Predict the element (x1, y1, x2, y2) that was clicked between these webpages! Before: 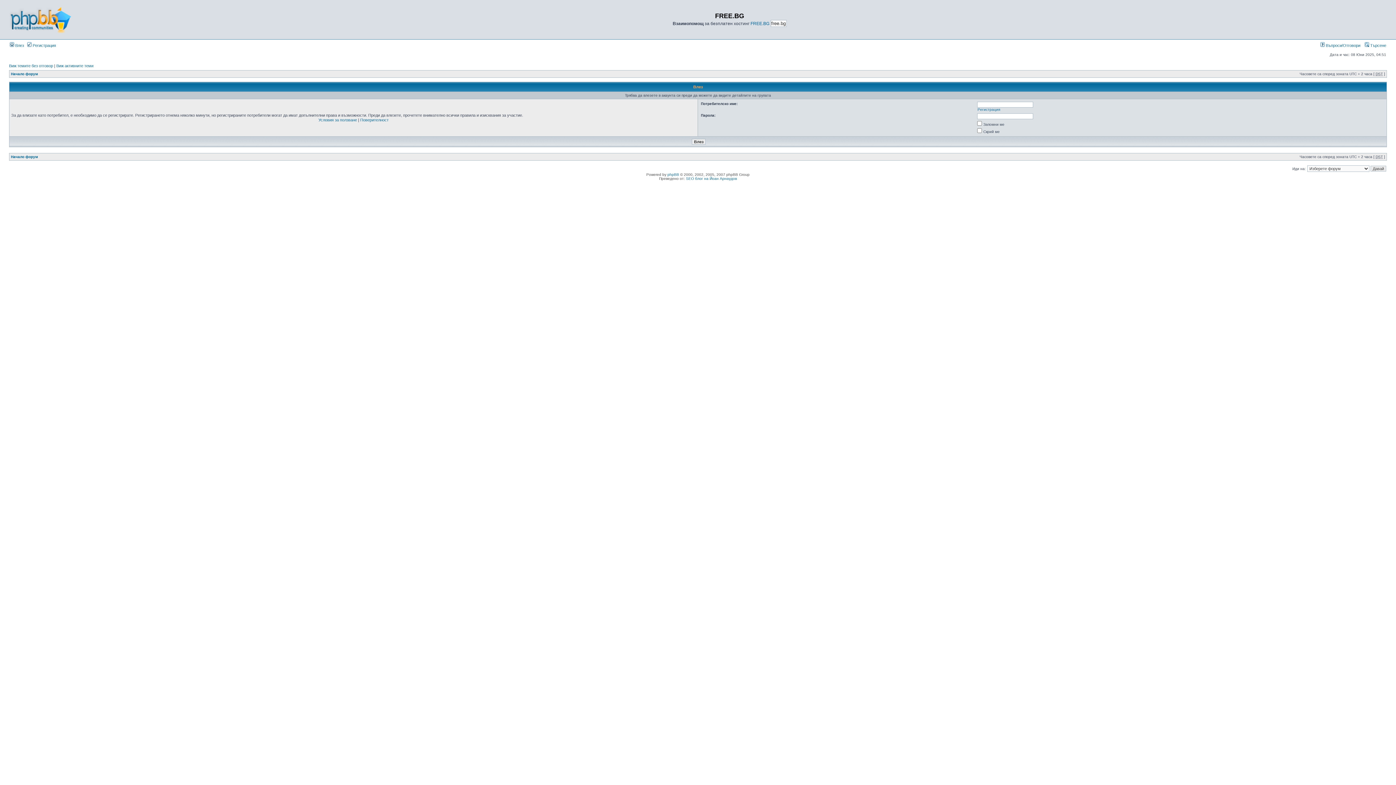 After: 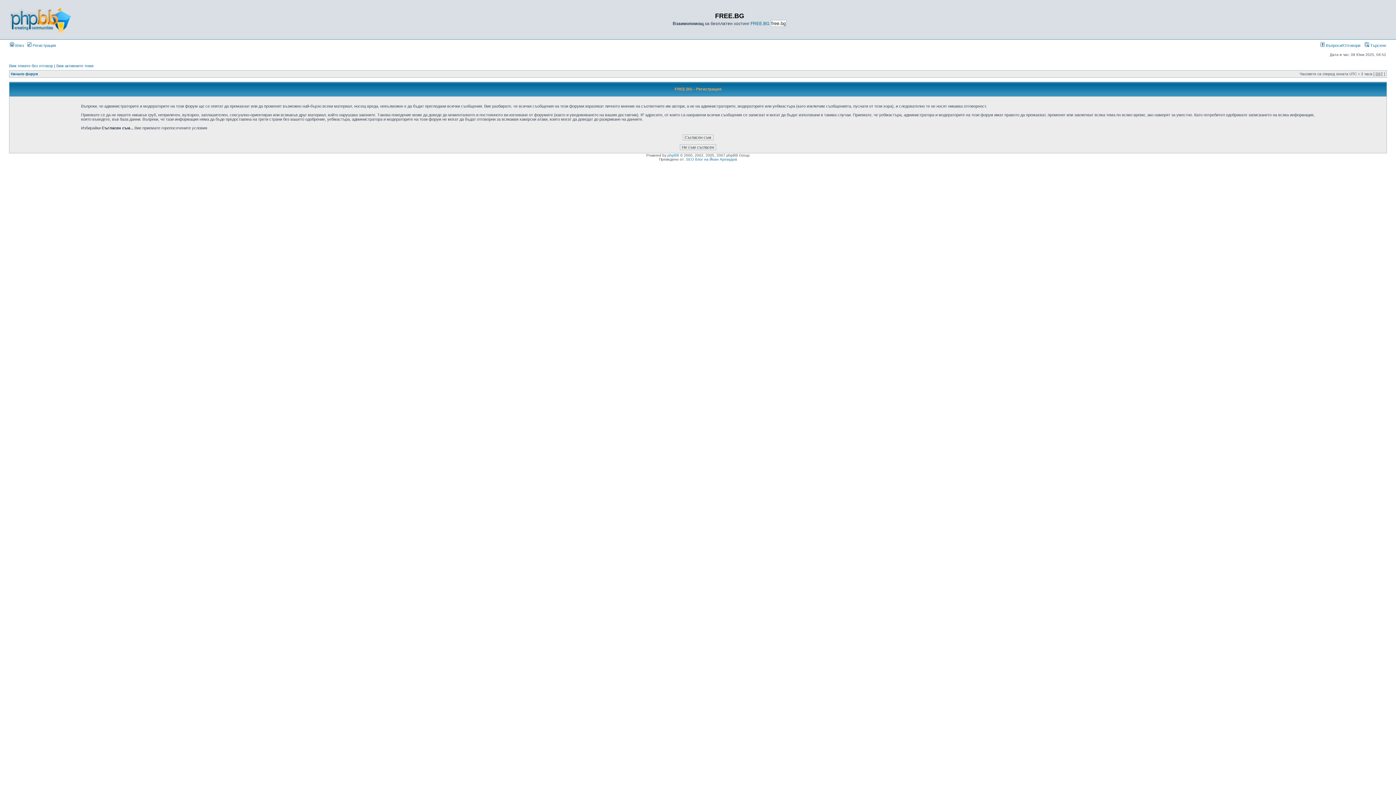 Action: label: Регистрация bbox: (977, 107, 1000, 111)